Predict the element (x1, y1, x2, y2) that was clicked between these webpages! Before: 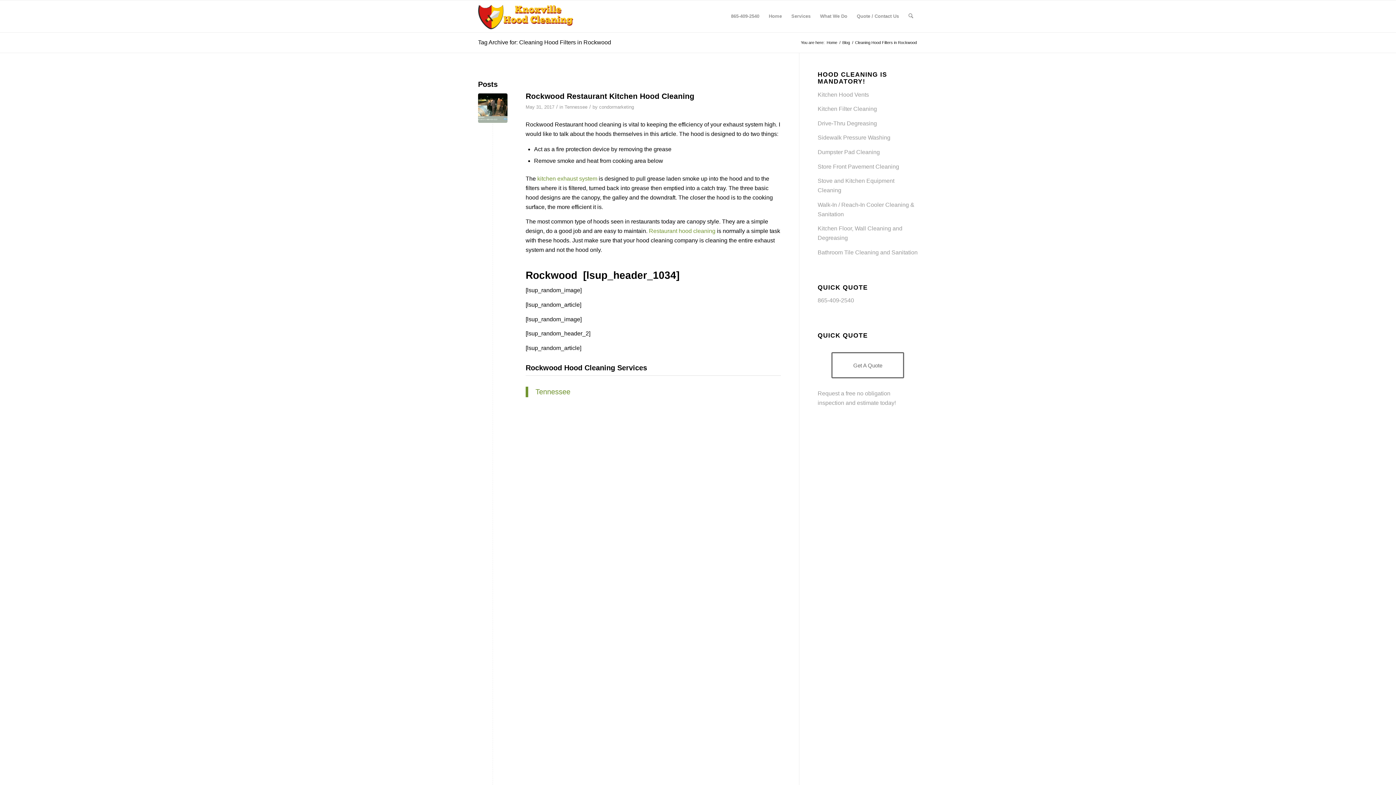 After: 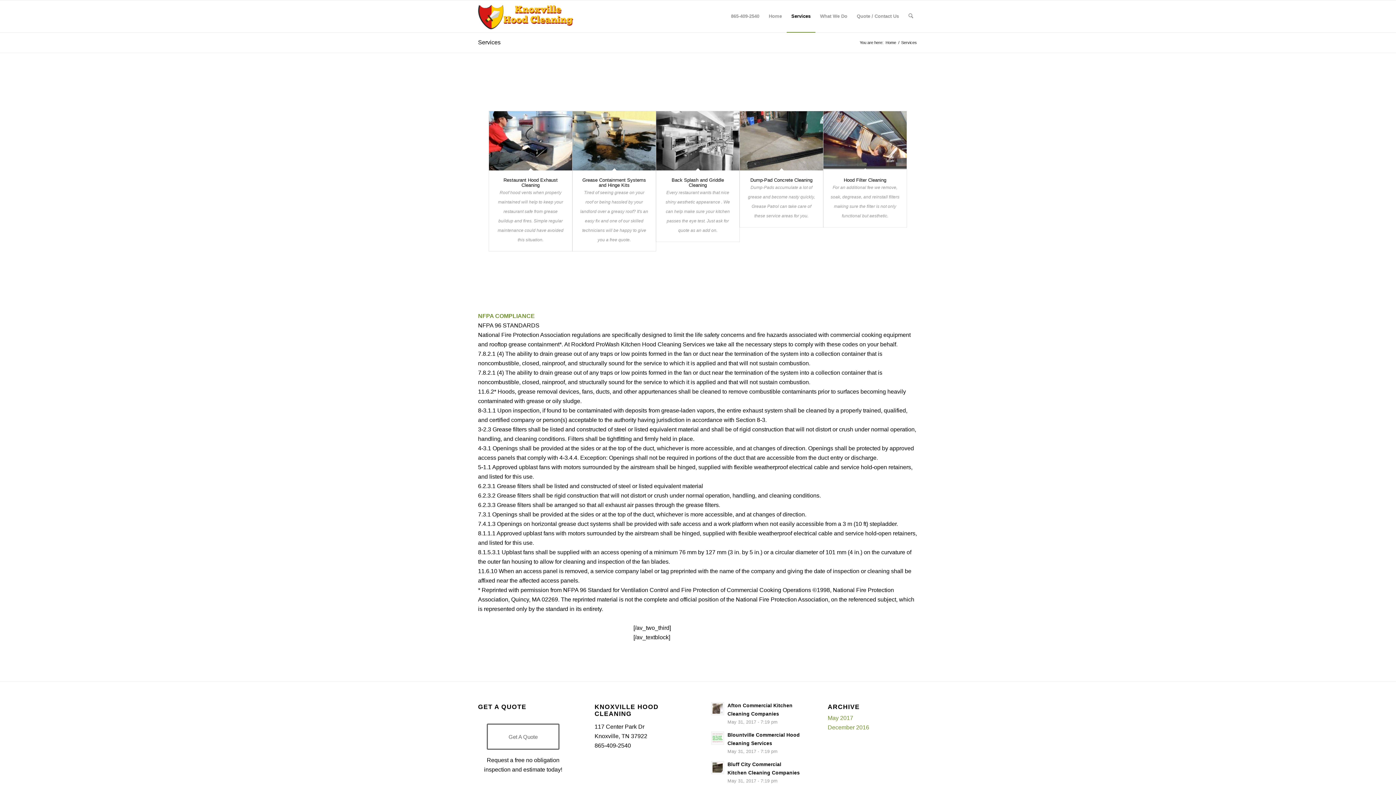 Action: bbox: (786, 0, 815, 32) label: Services